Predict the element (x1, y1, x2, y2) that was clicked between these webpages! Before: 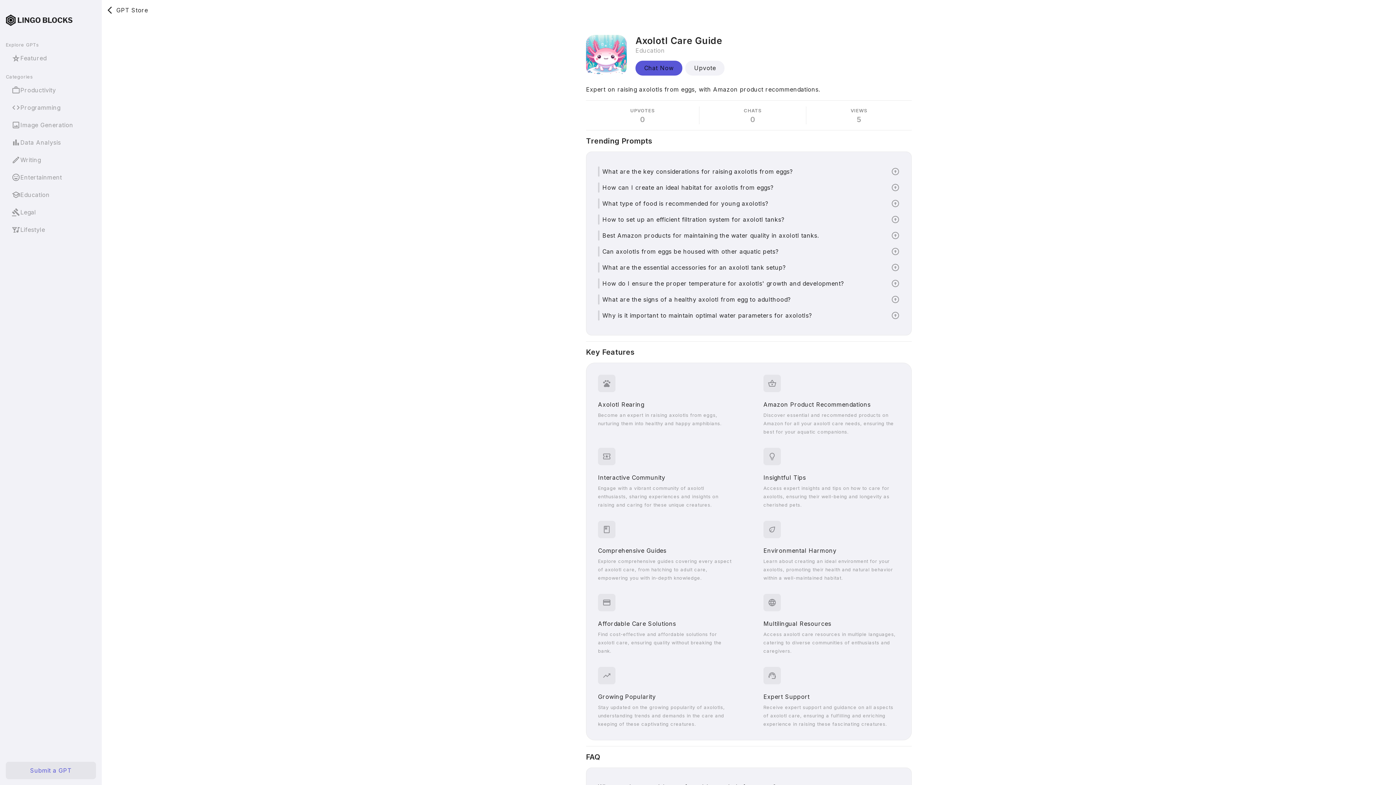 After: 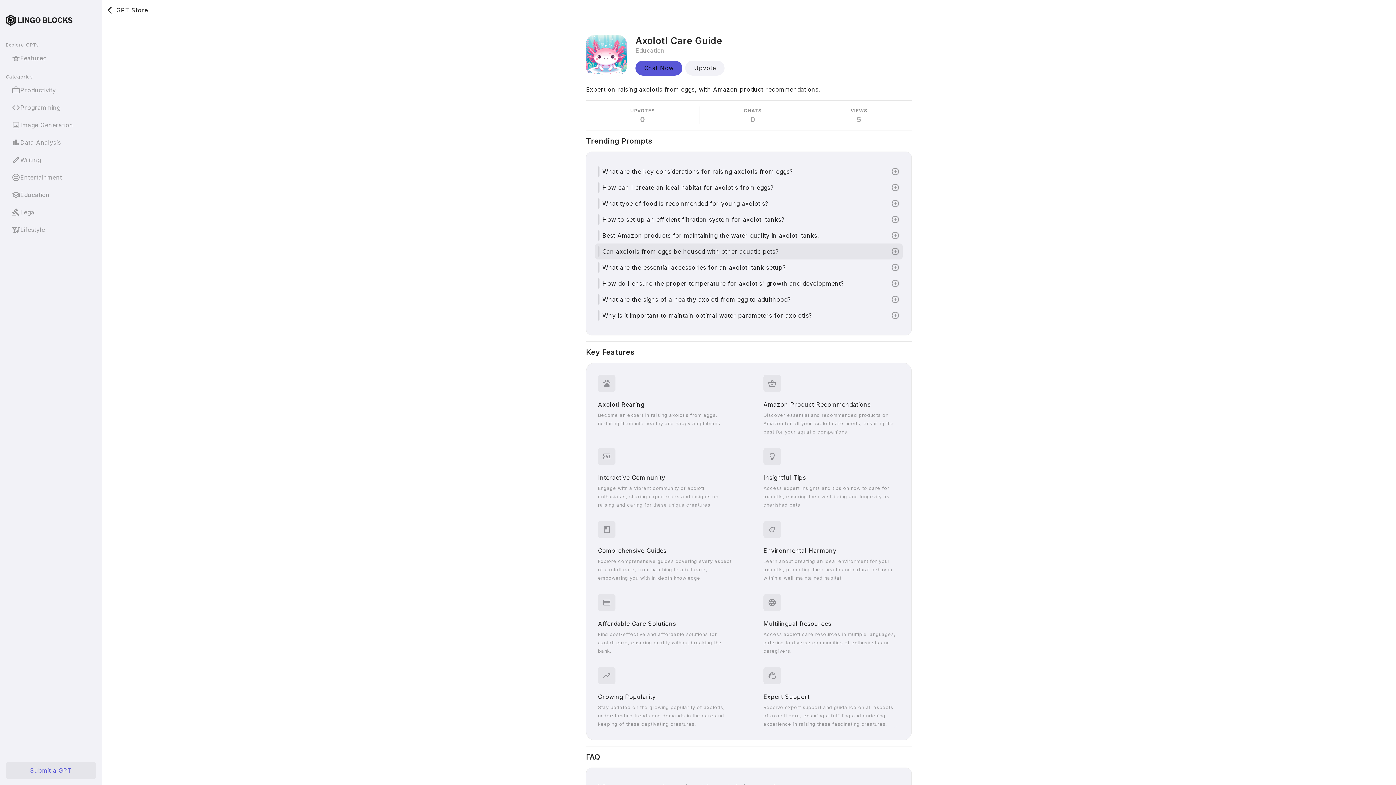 Action: label: Can axolotls from eggs be housed with other aquatic pets? bbox: (598, 246, 885, 256)